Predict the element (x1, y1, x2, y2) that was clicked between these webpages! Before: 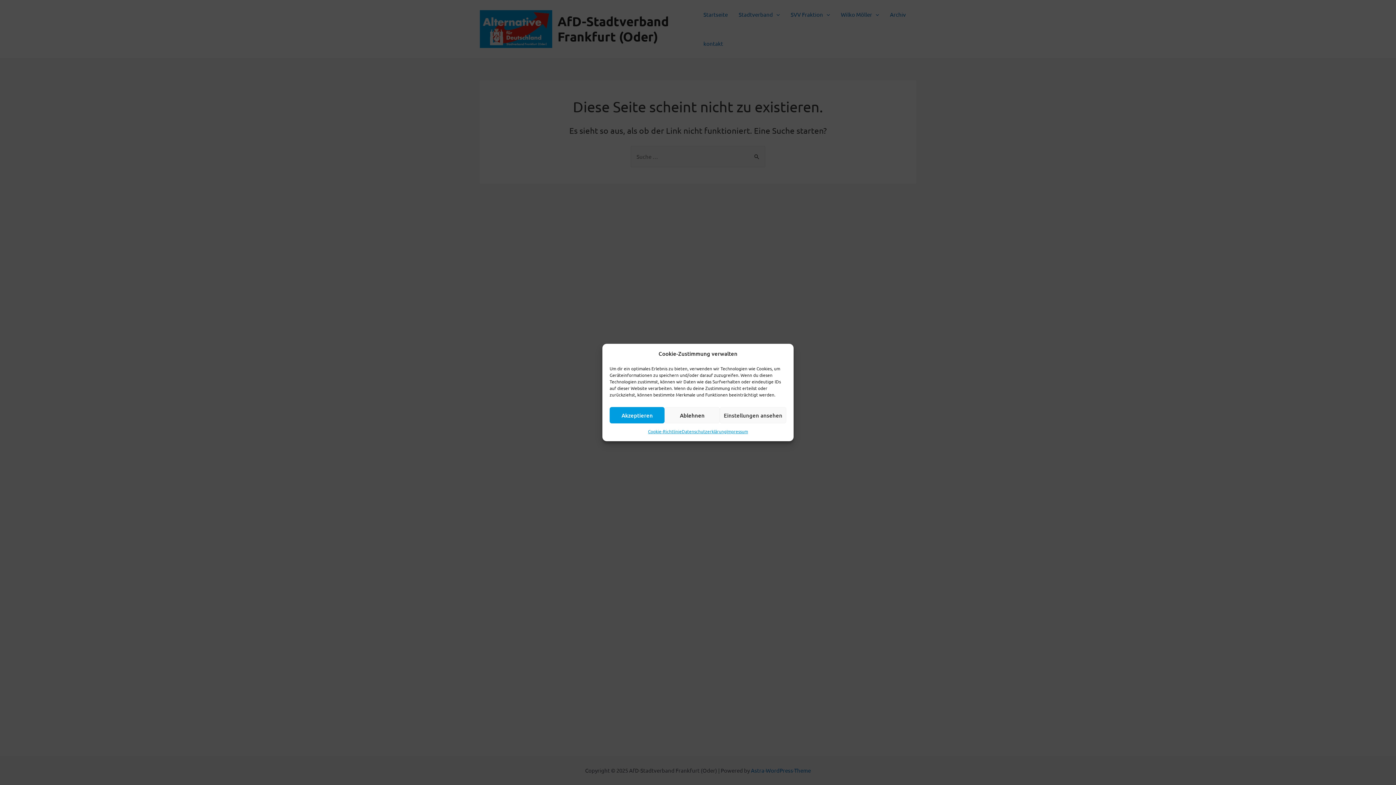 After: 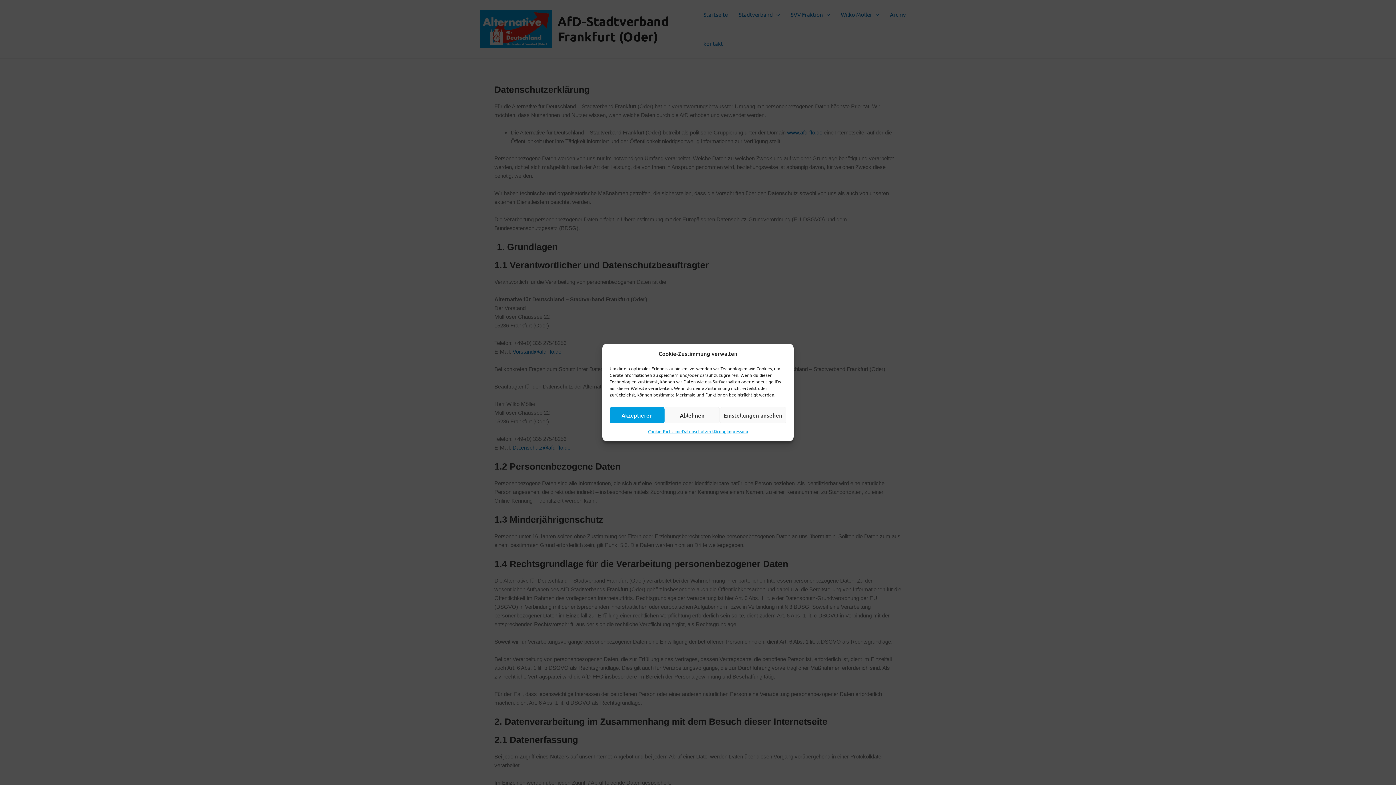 Action: label: Datenschutzerklärung bbox: (681, 427, 726, 436)